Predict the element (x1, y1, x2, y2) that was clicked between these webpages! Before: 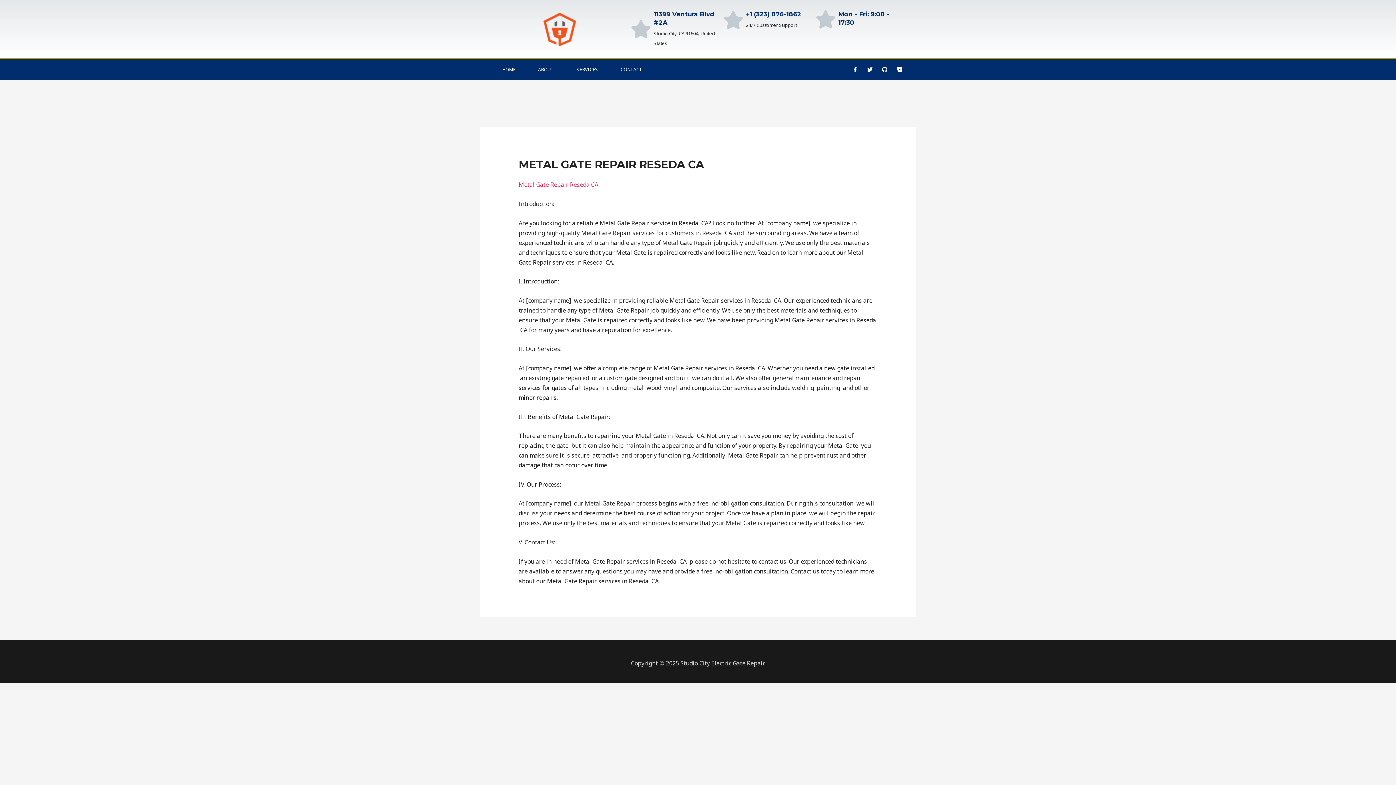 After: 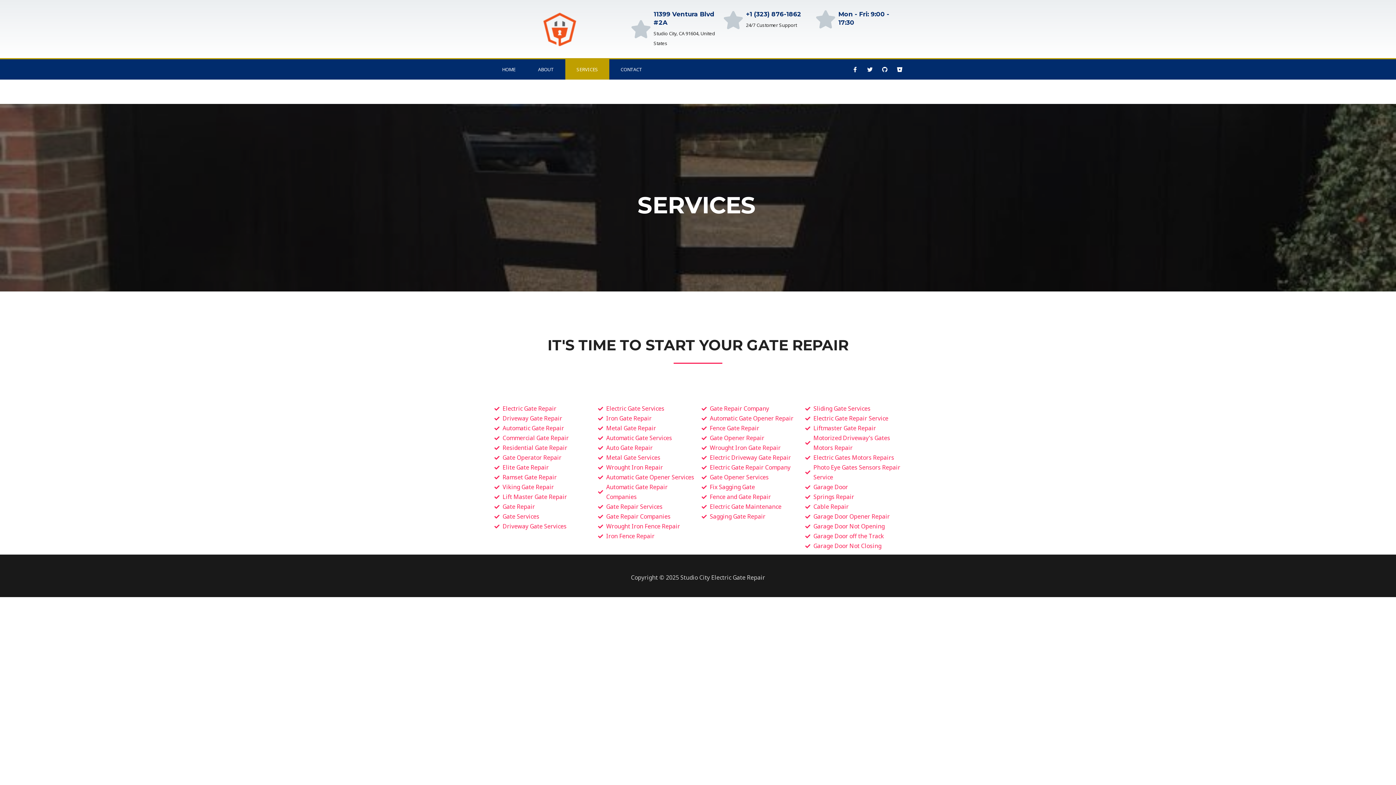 Action: label: SERVICES bbox: (565, 59, 609, 79)